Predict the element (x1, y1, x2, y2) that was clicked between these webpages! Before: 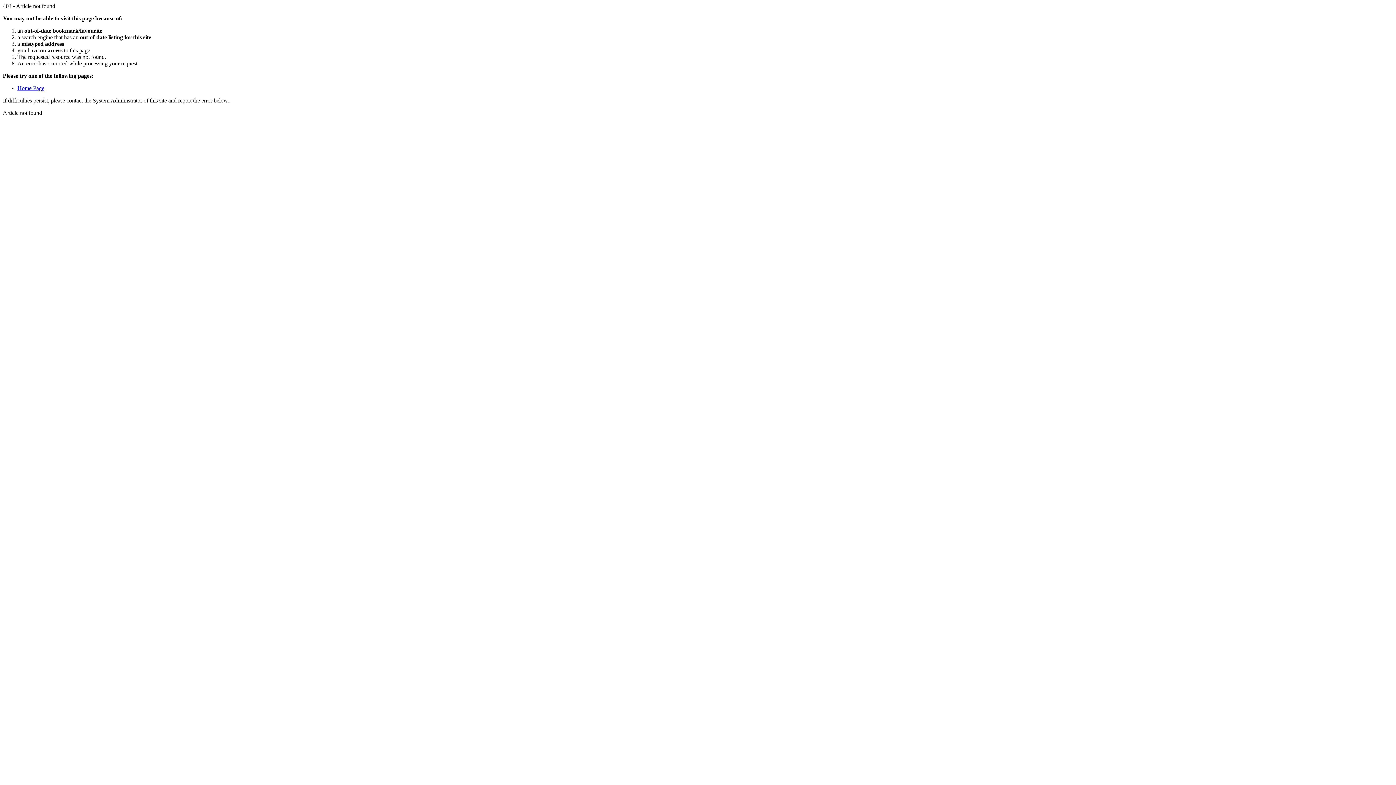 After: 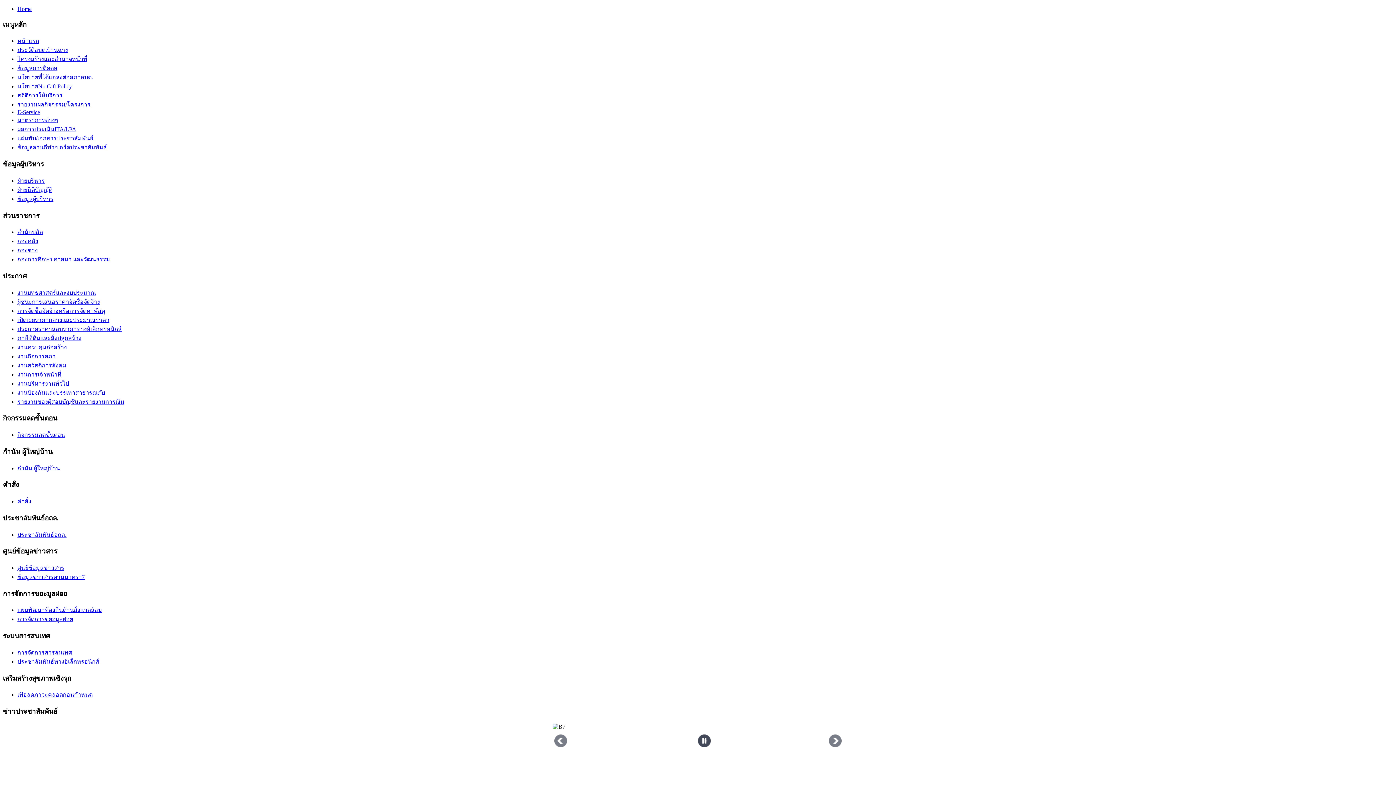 Action: bbox: (17, 85, 44, 91) label: Home Page